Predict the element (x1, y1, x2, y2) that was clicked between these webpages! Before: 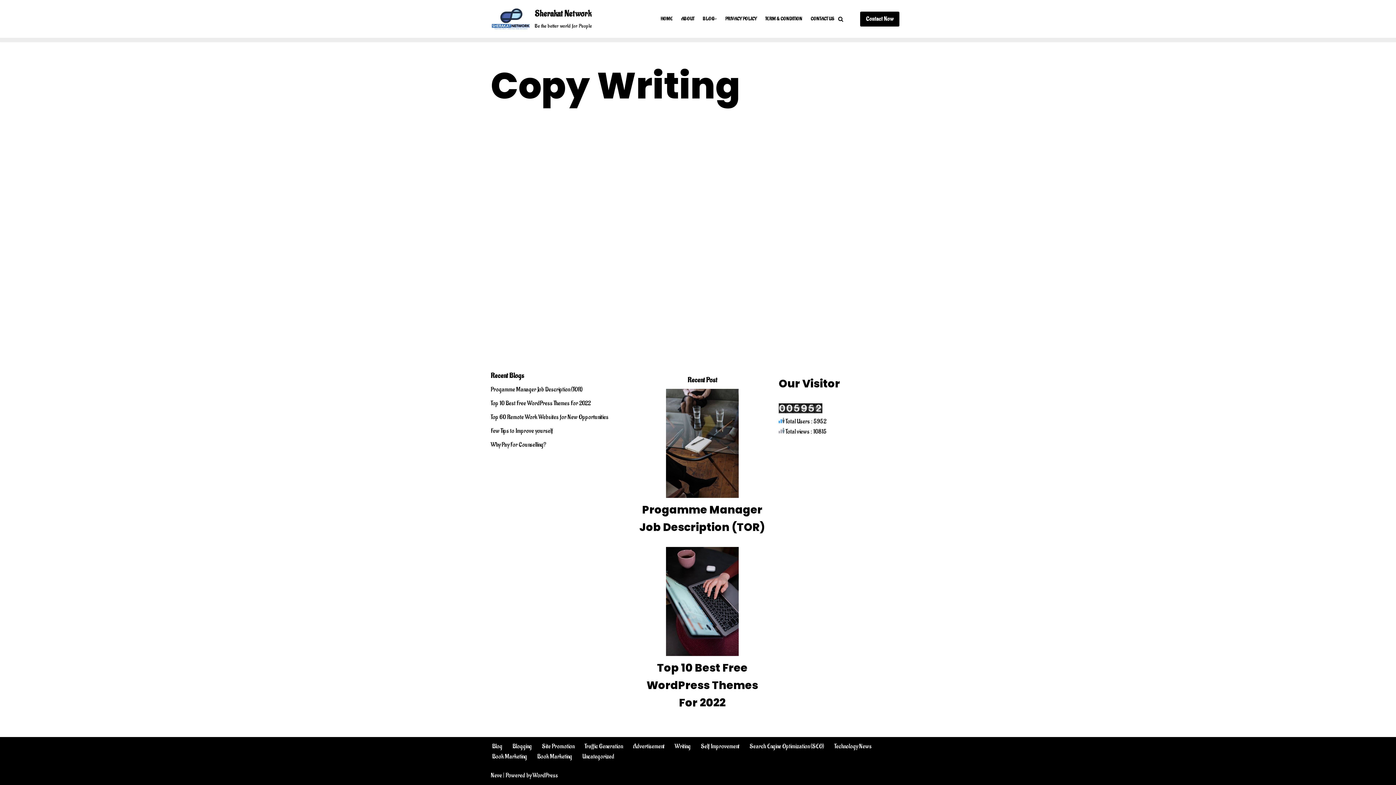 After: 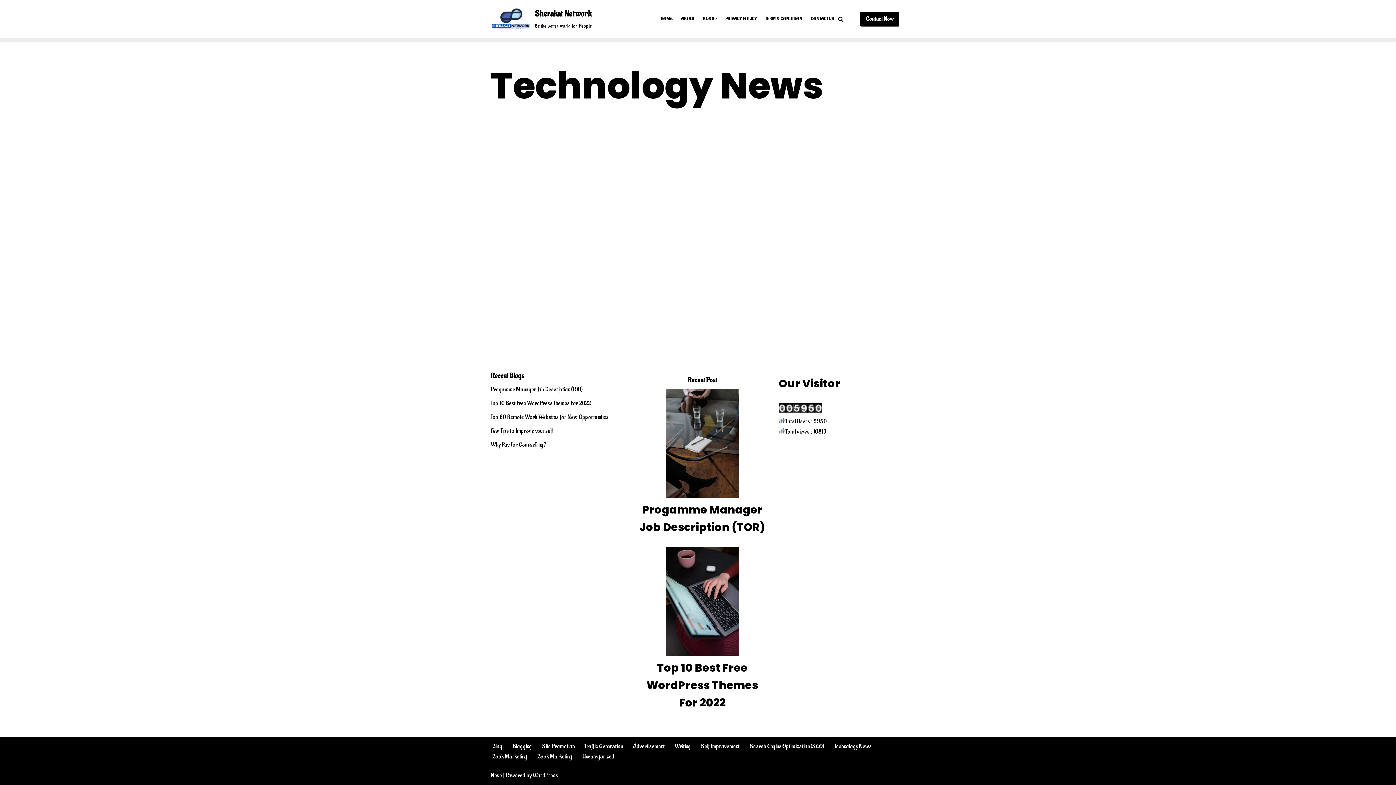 Action: bbox: (834, 741, 872, 752) label: Technology News